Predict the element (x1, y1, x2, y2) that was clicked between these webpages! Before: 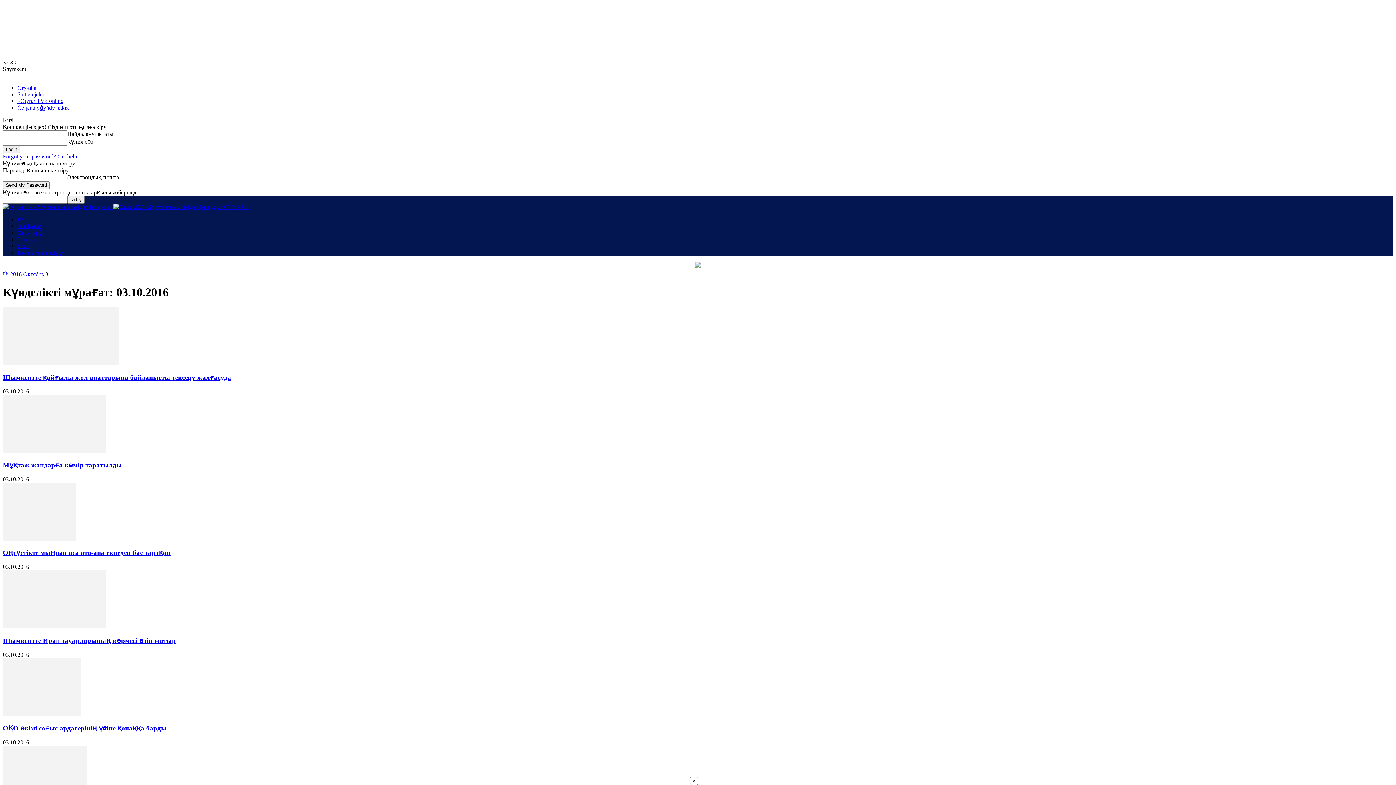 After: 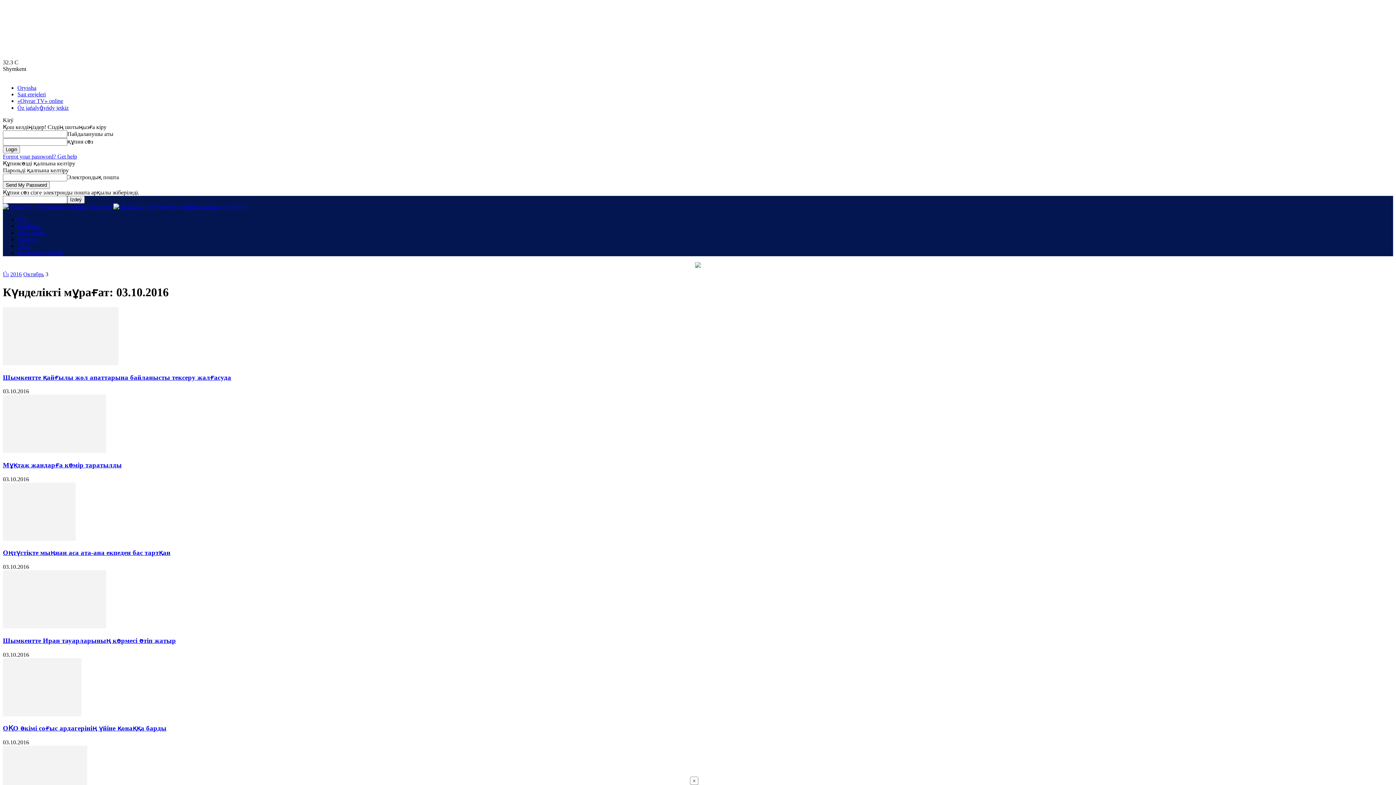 Action: label: Forgot your password? Get help bbox: (2, 153, 77, 159)